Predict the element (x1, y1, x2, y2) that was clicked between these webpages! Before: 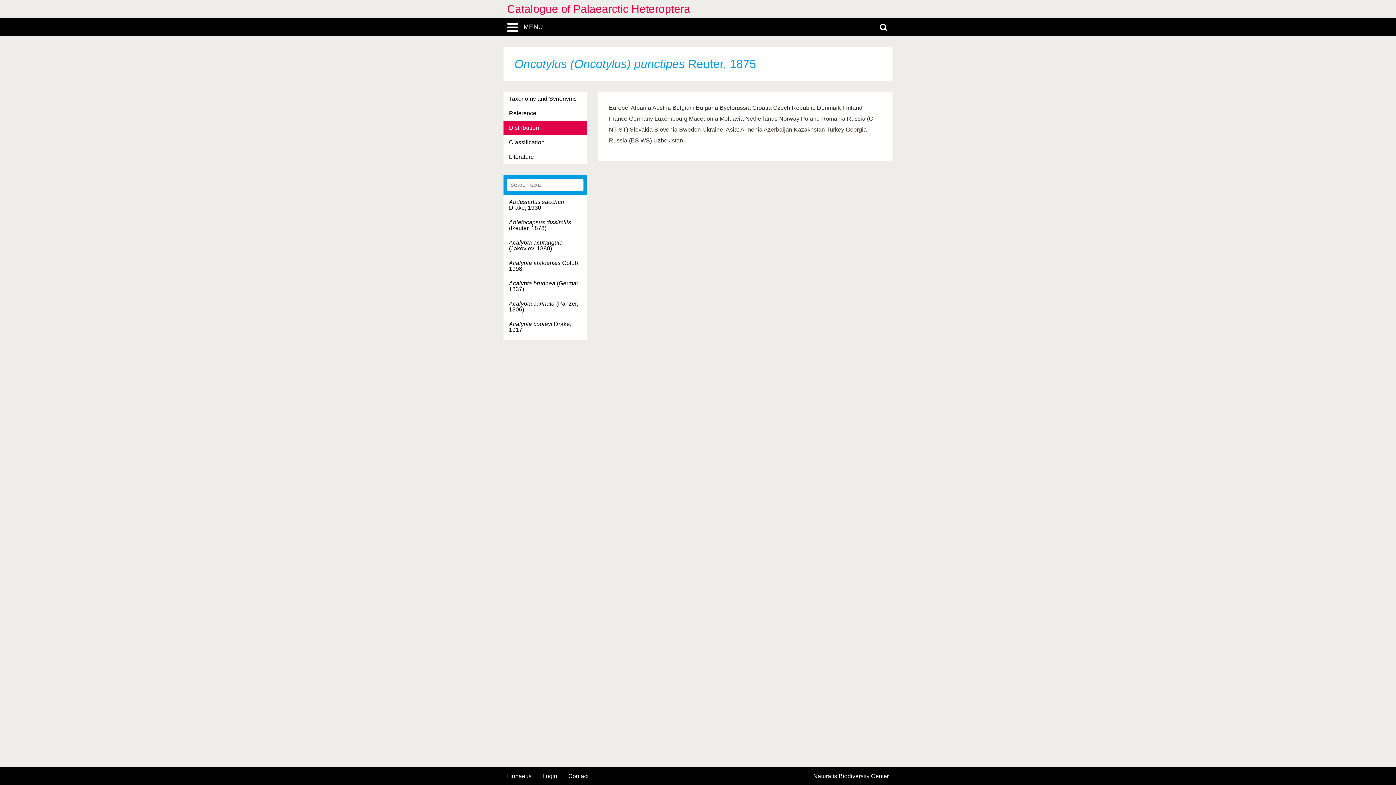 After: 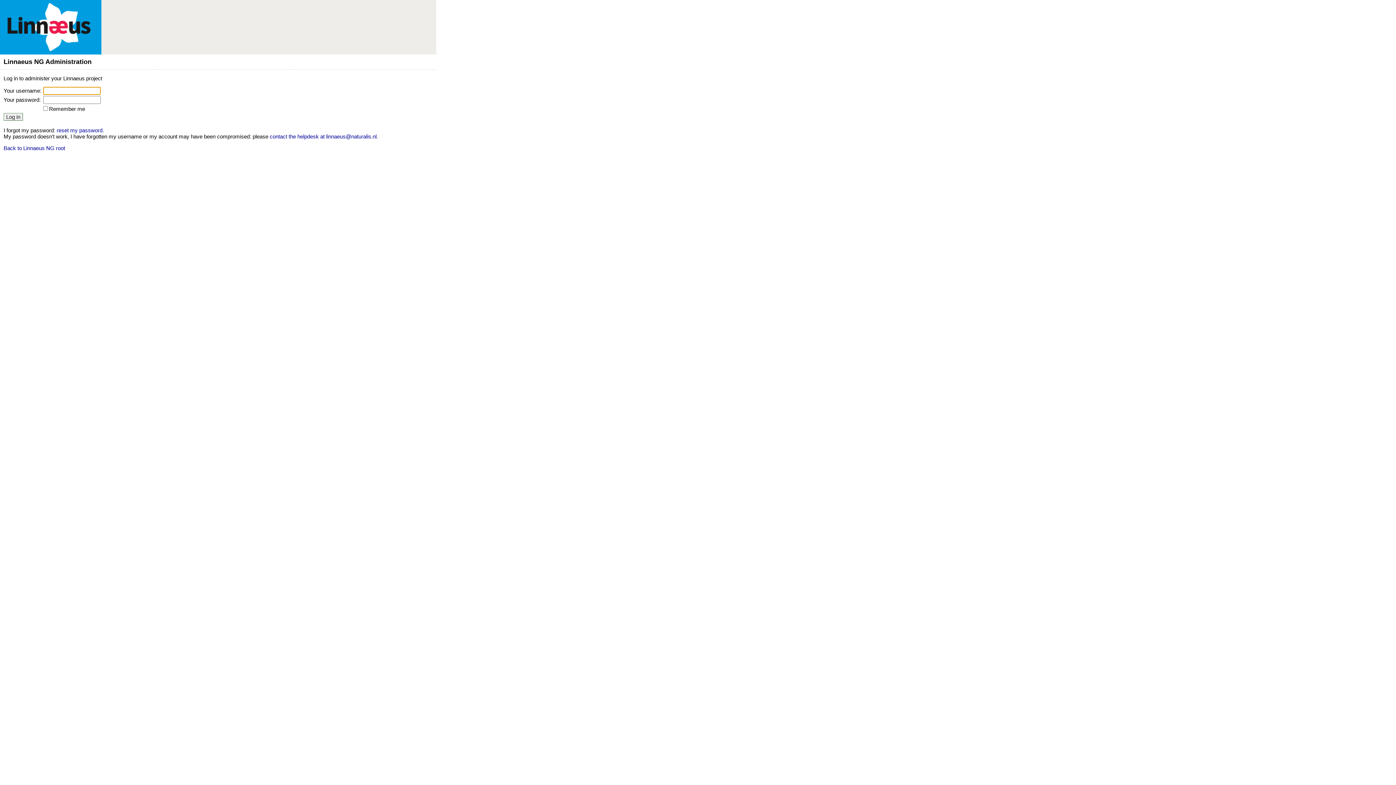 Action: label: Login bbox: (542, 773, 557, 779)